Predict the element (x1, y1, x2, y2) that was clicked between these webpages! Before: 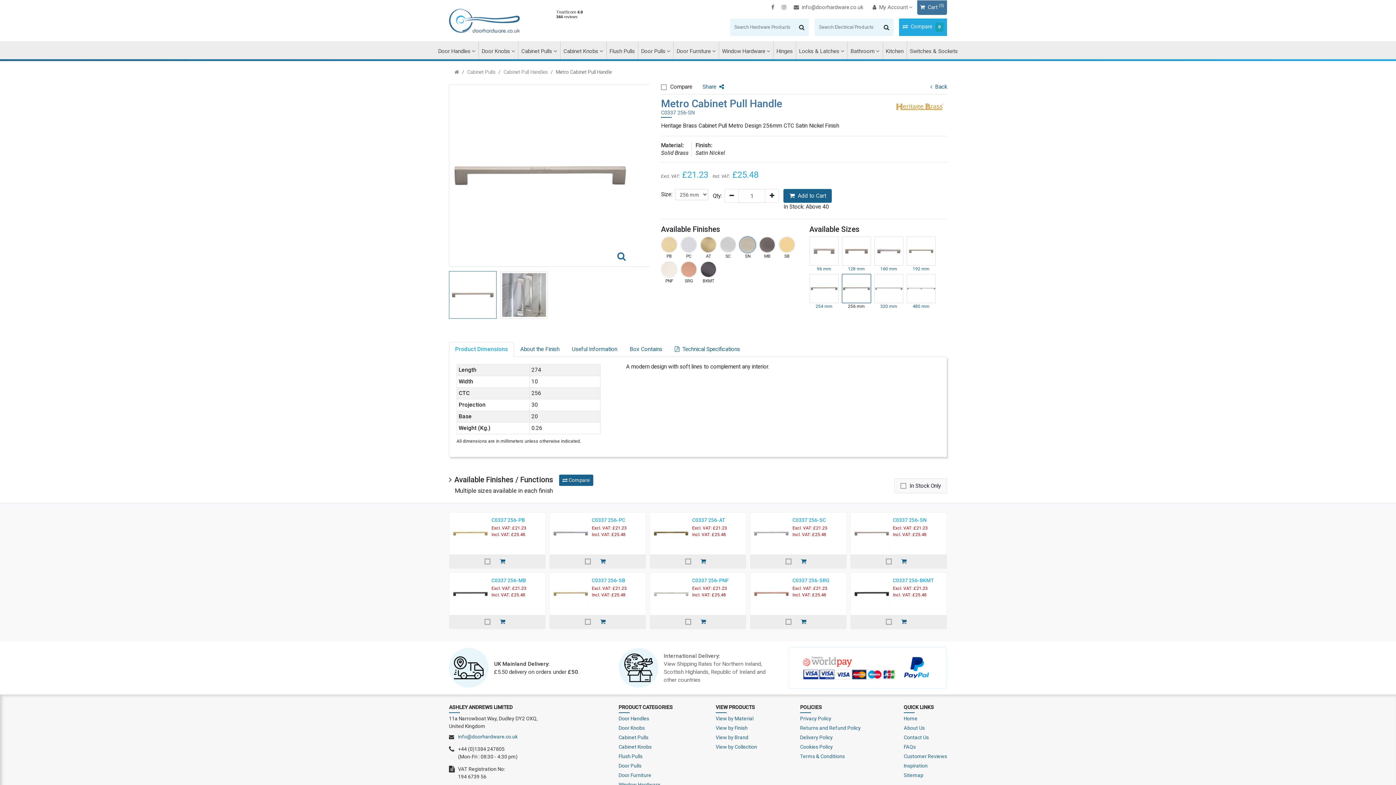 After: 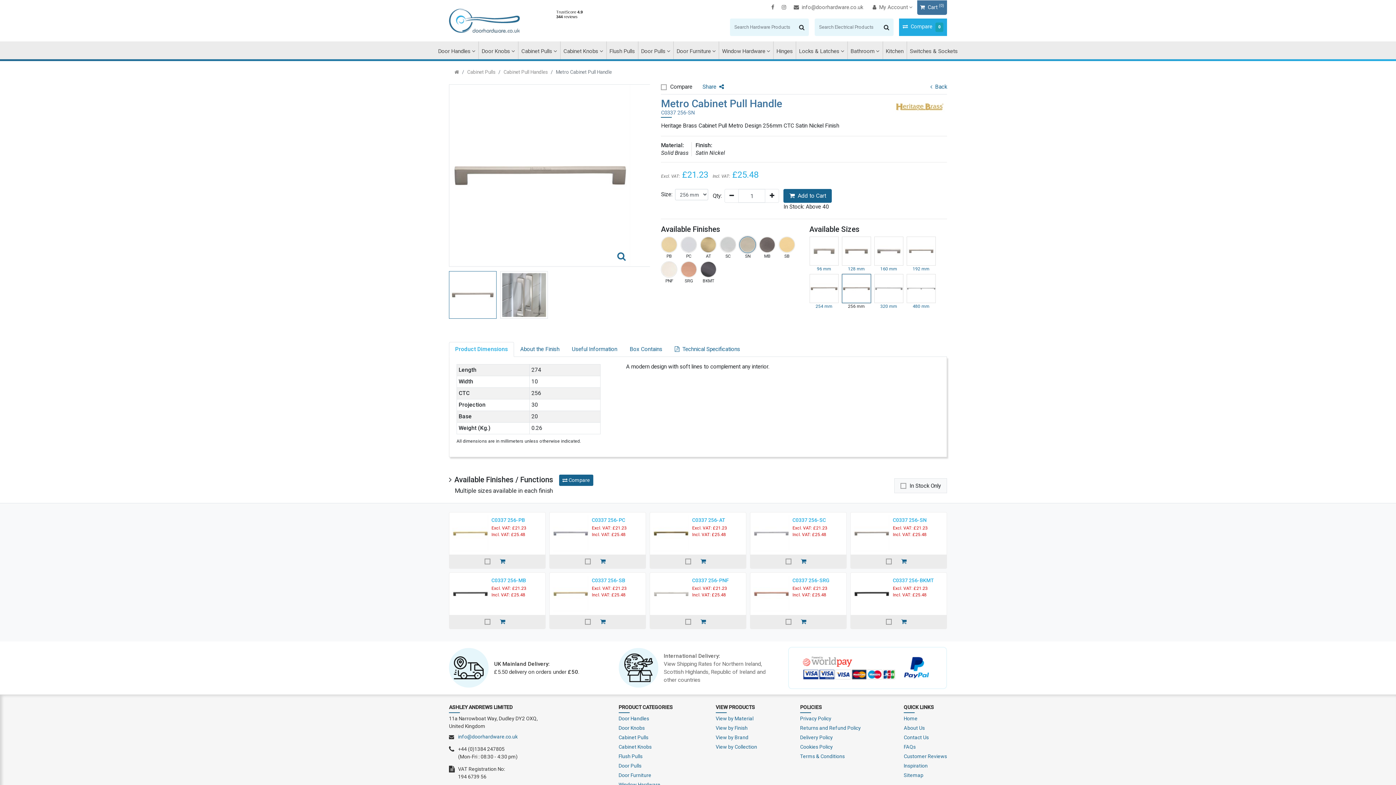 Action: bbox: (853, 515, 944, 551) label: C0337 256-SN
Excl. VAT: £21.23
Incl. VAT: £25.48